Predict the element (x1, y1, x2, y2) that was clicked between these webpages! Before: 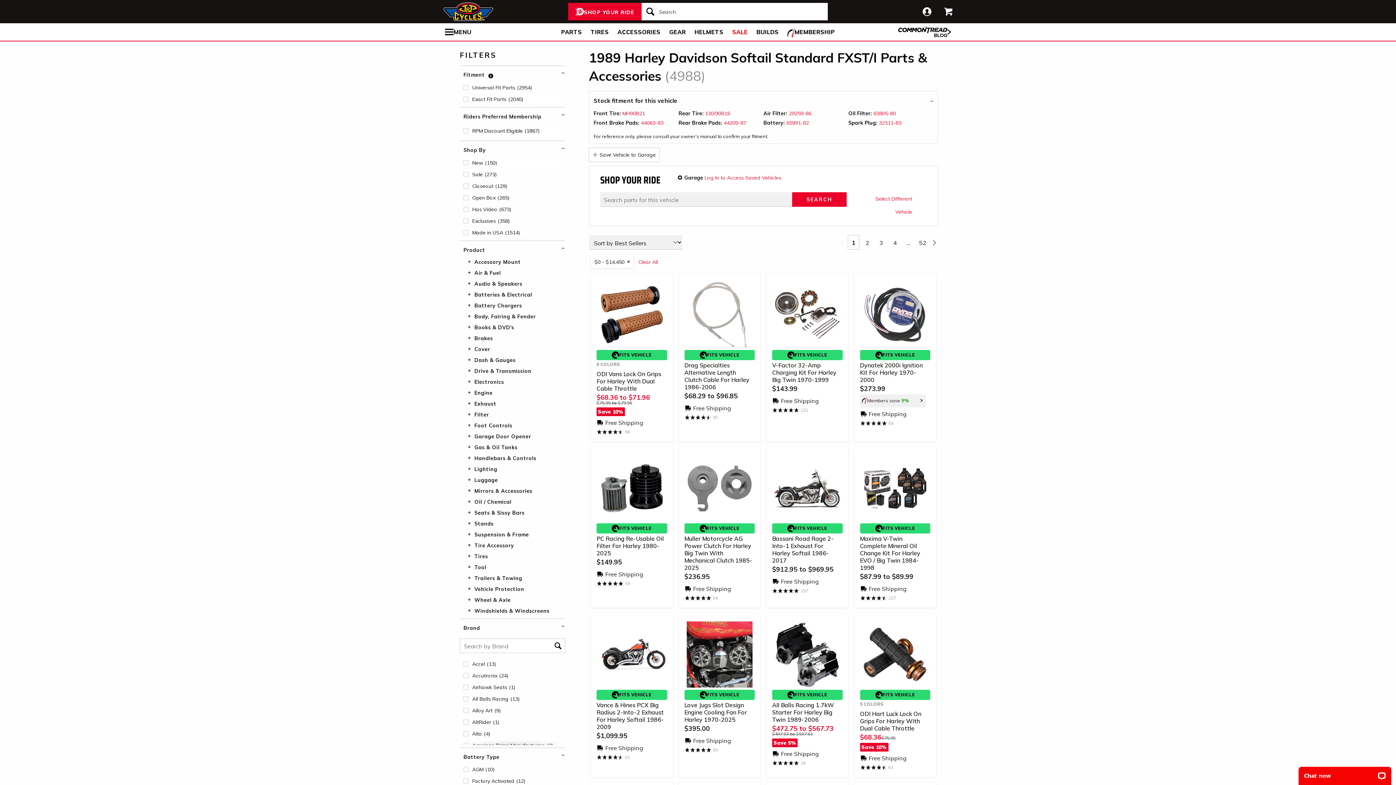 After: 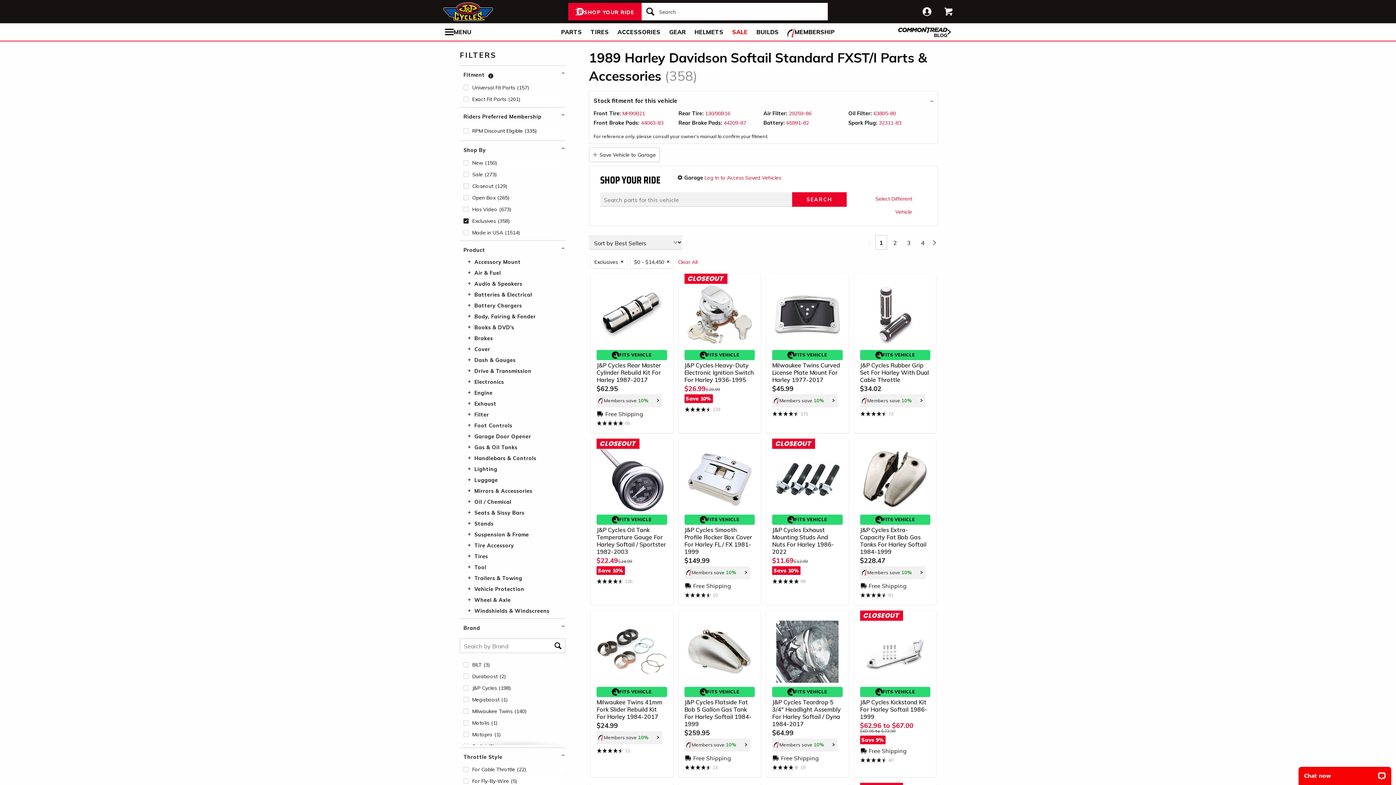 Action: bbox: (463, 257, 565, 268) label: Exclusives(358)